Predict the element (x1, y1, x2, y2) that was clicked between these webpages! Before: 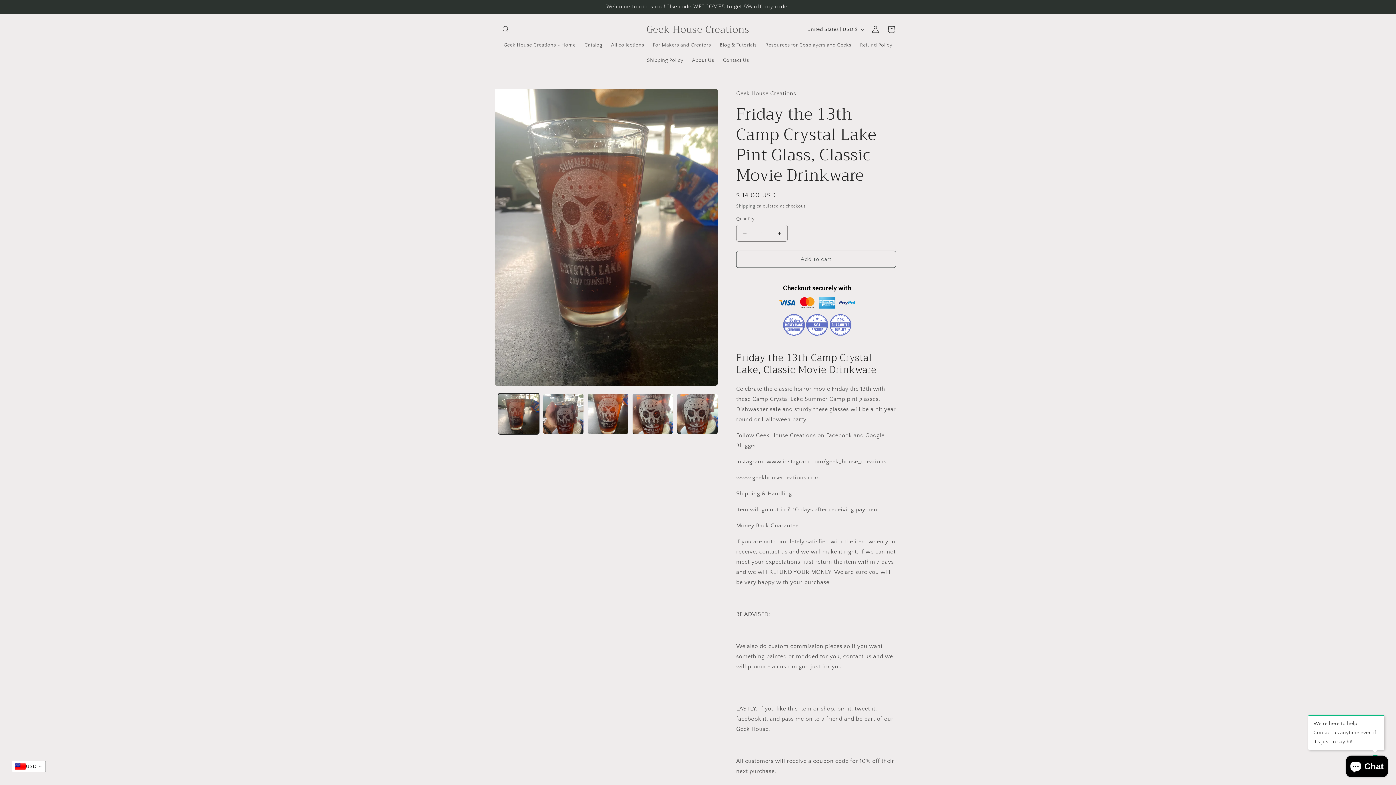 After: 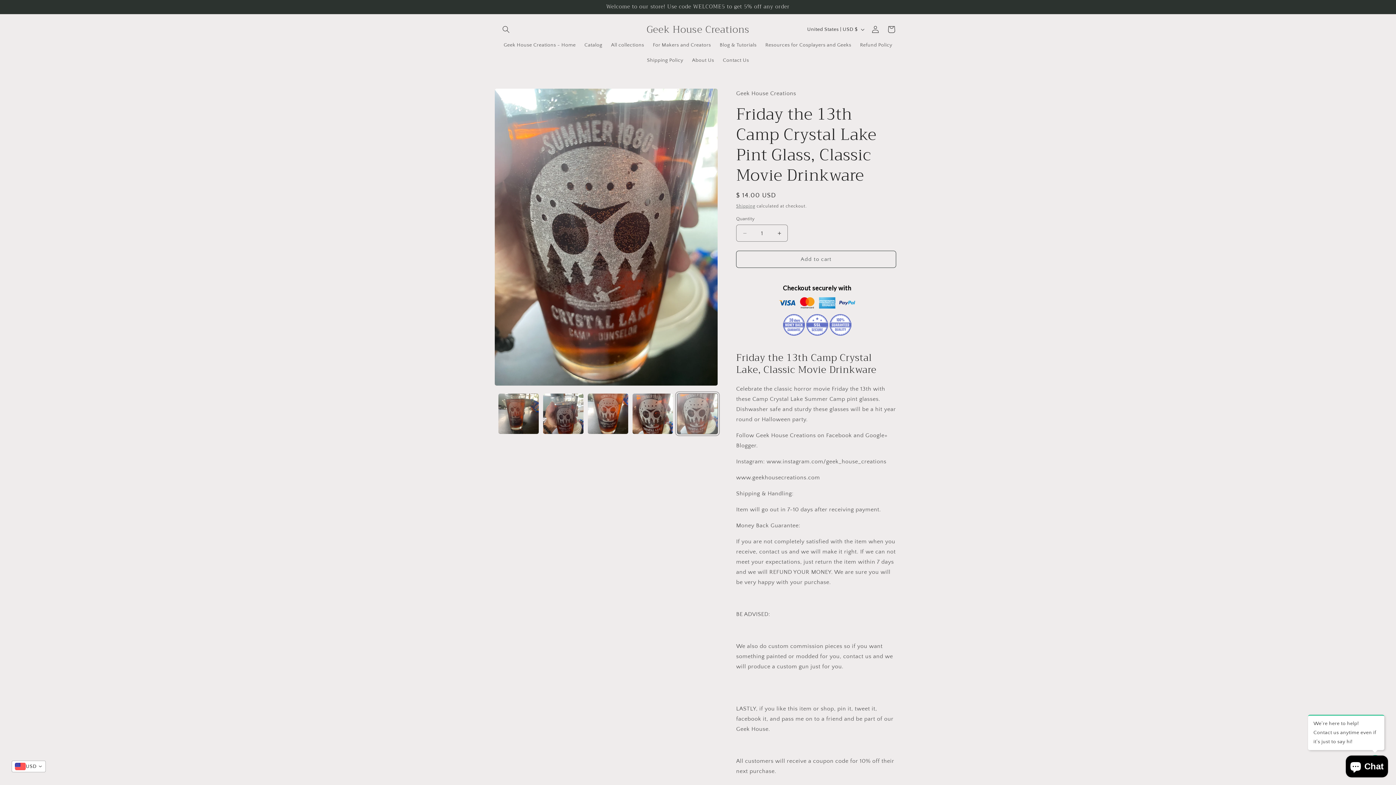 Action: bbox: (677, 393, 718, 434) label: Load image 5 in gallery view